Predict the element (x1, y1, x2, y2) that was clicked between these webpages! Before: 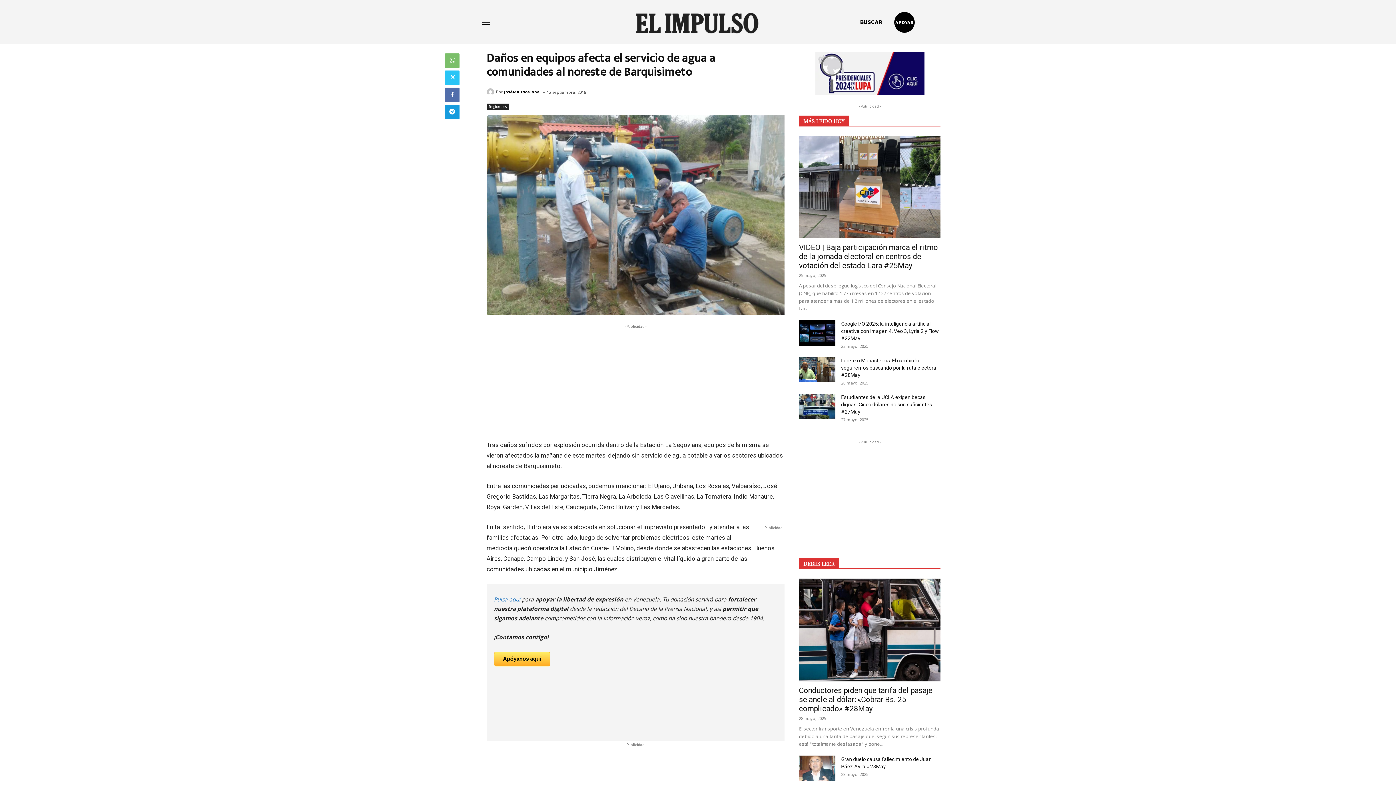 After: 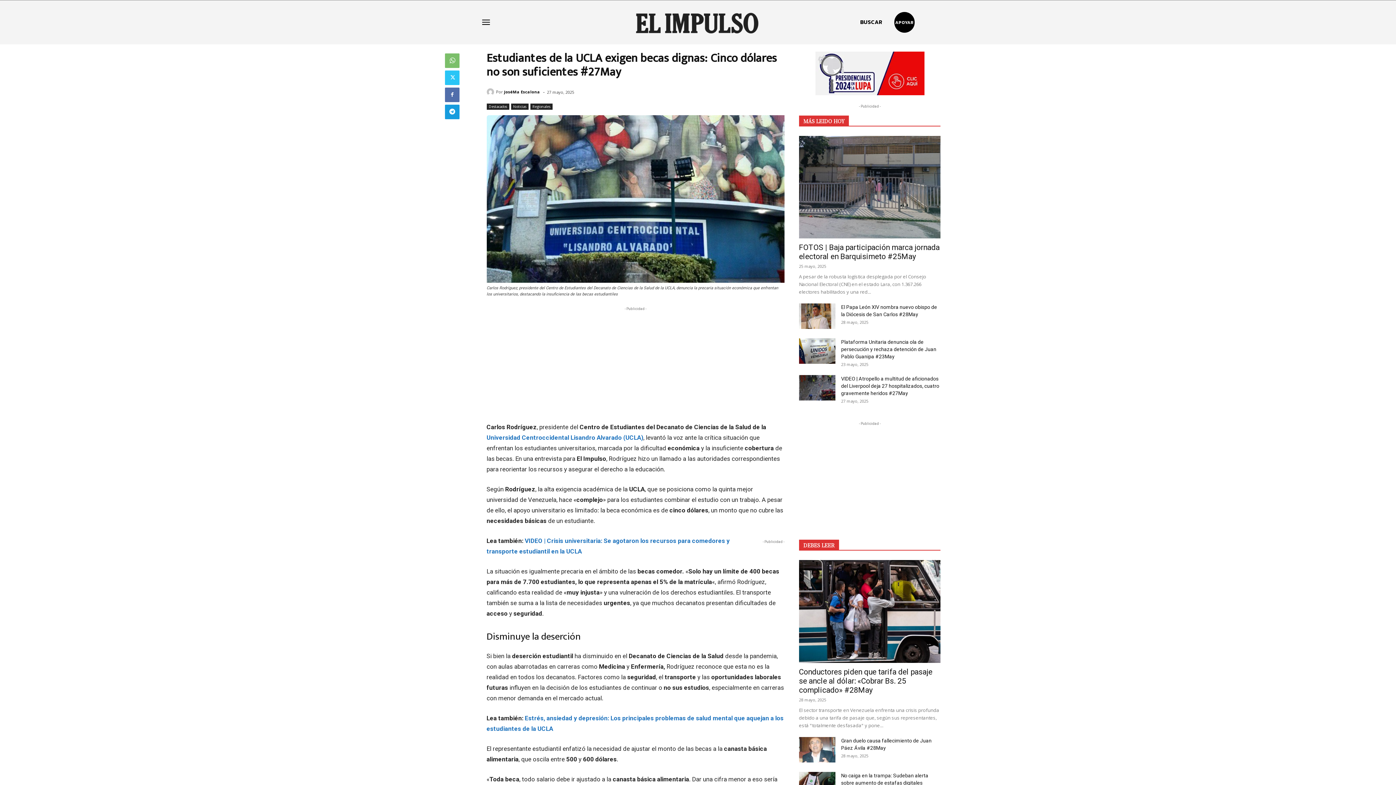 Action: bbox: (841, 431, 932, 451) label: Estudiantes de la UCLA exigen becas dignas: Cinco dólares no son suficientes #27May